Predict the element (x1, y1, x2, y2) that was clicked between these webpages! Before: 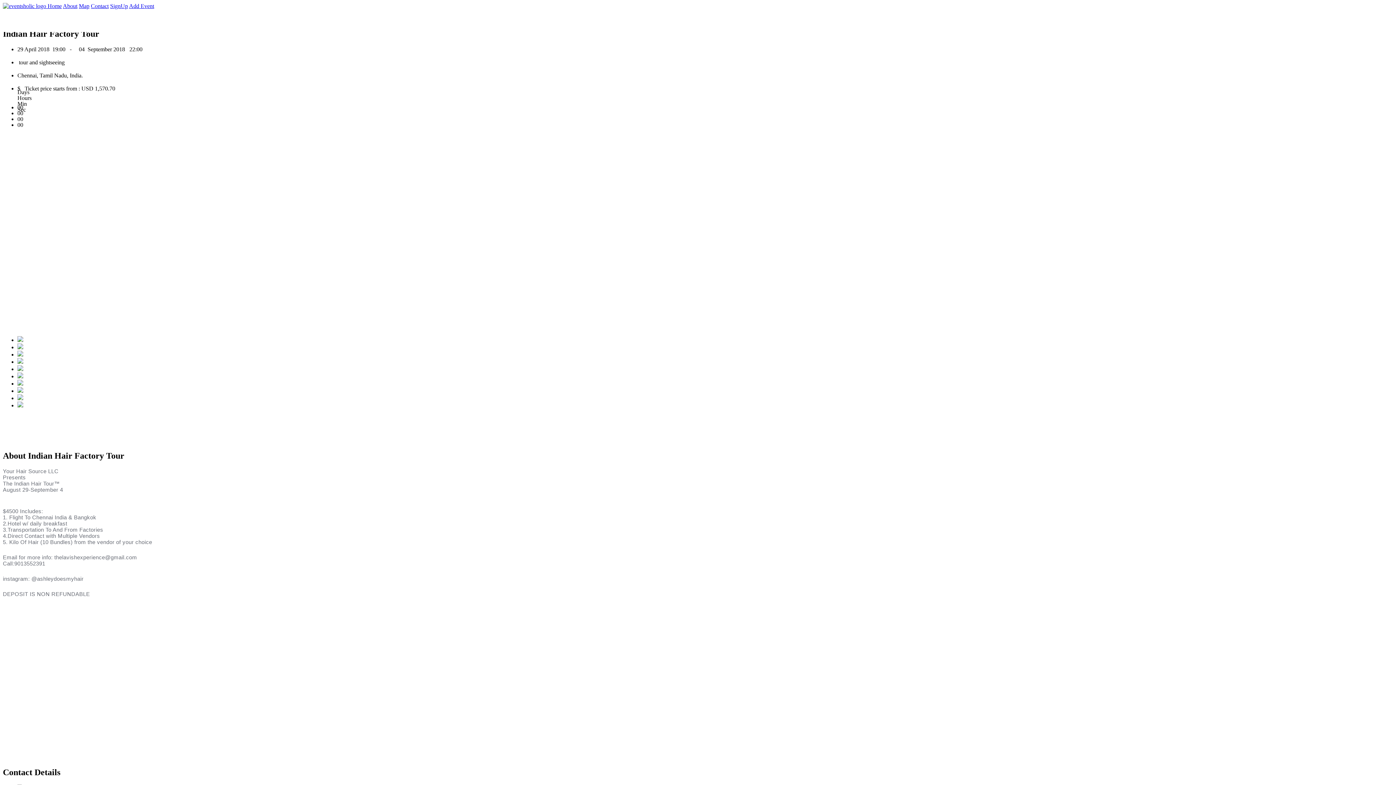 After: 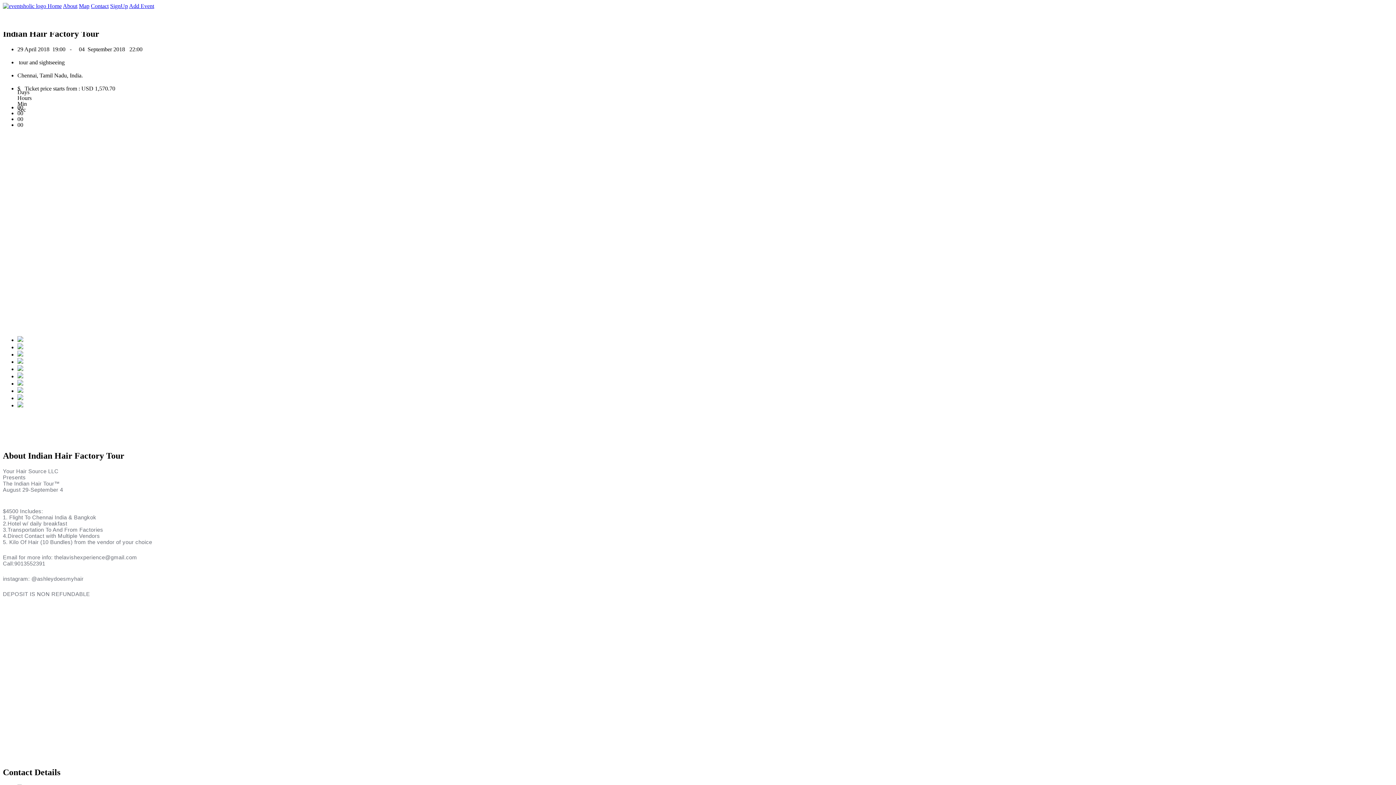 Action: bbox: (17, 358, 23, 365)